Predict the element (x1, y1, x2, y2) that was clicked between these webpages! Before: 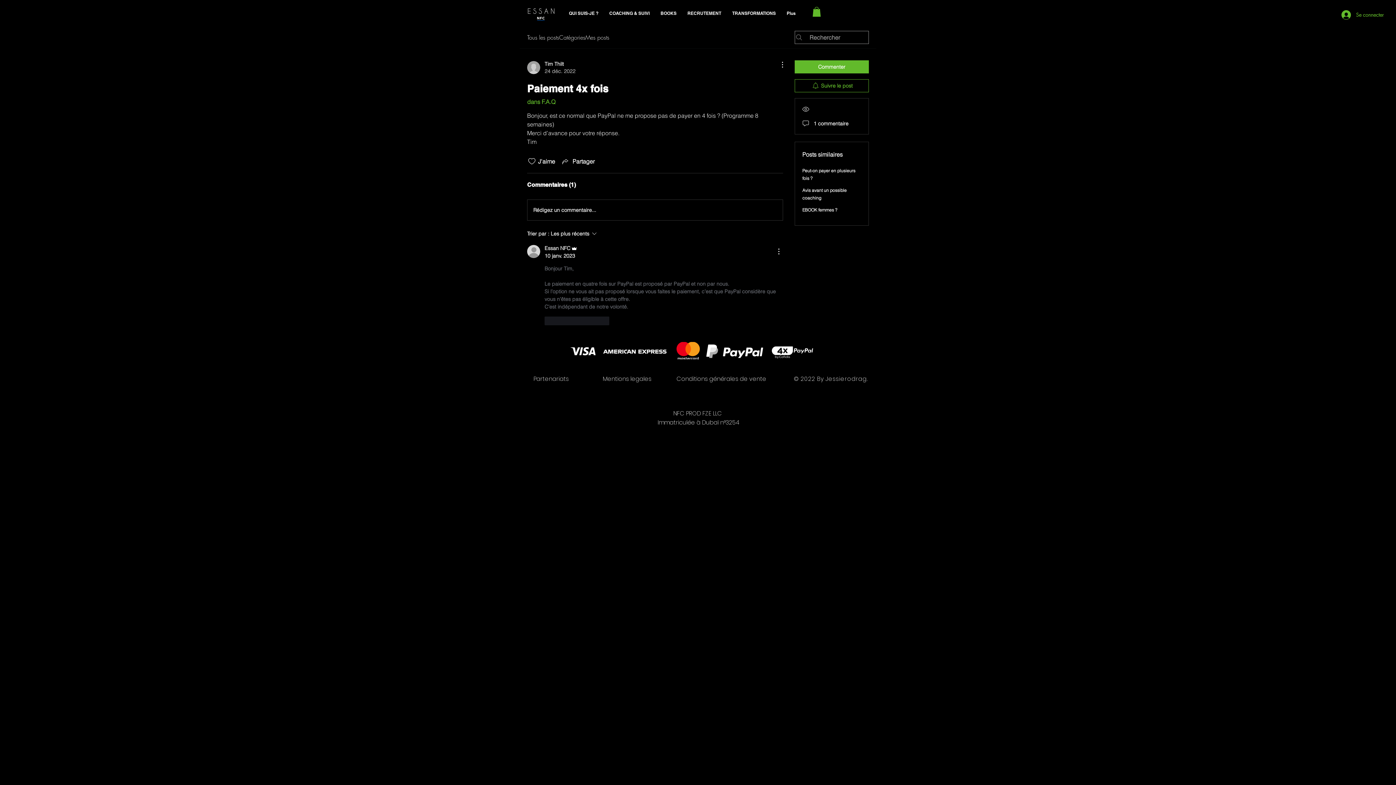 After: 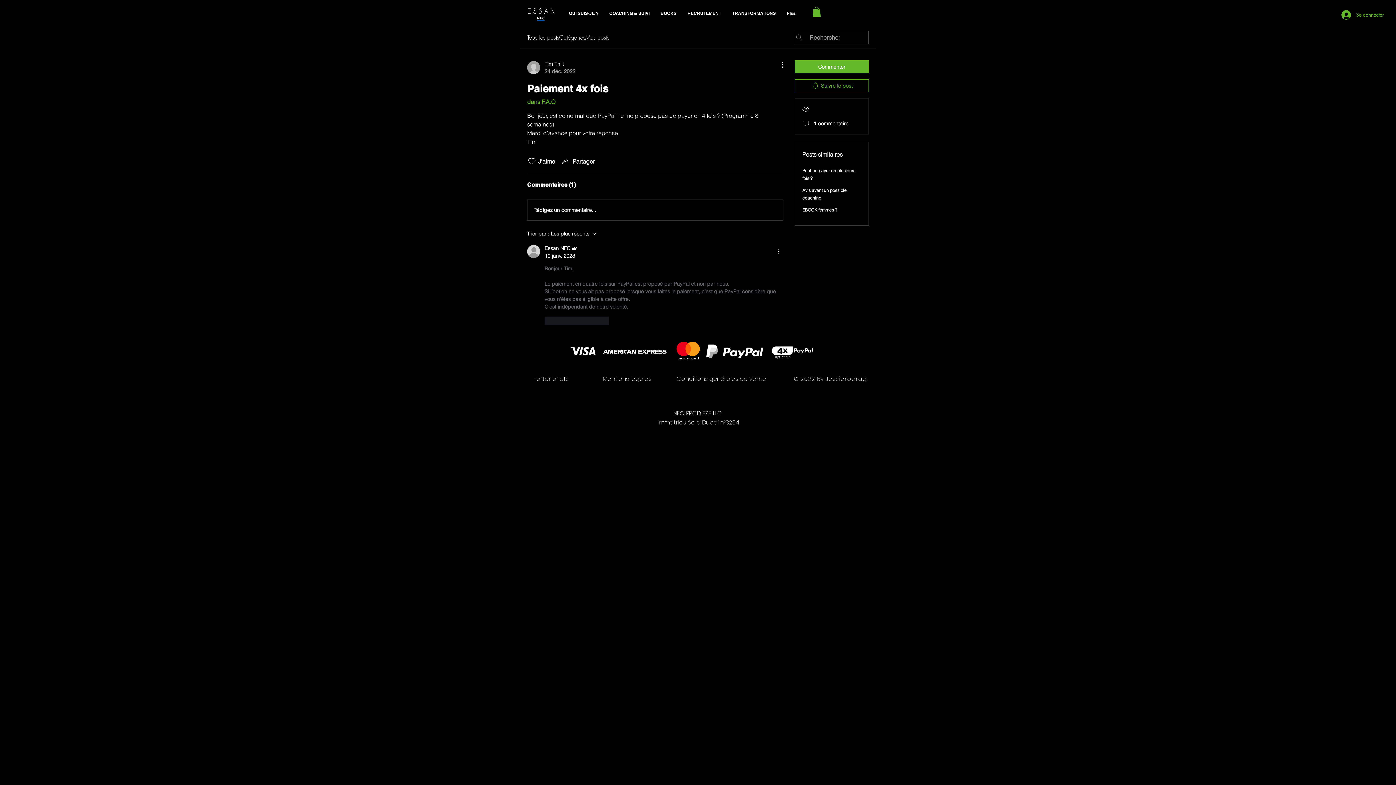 Action: label: © 2022 By Jessierodrag. bbox: (794, 375, 867, 383)